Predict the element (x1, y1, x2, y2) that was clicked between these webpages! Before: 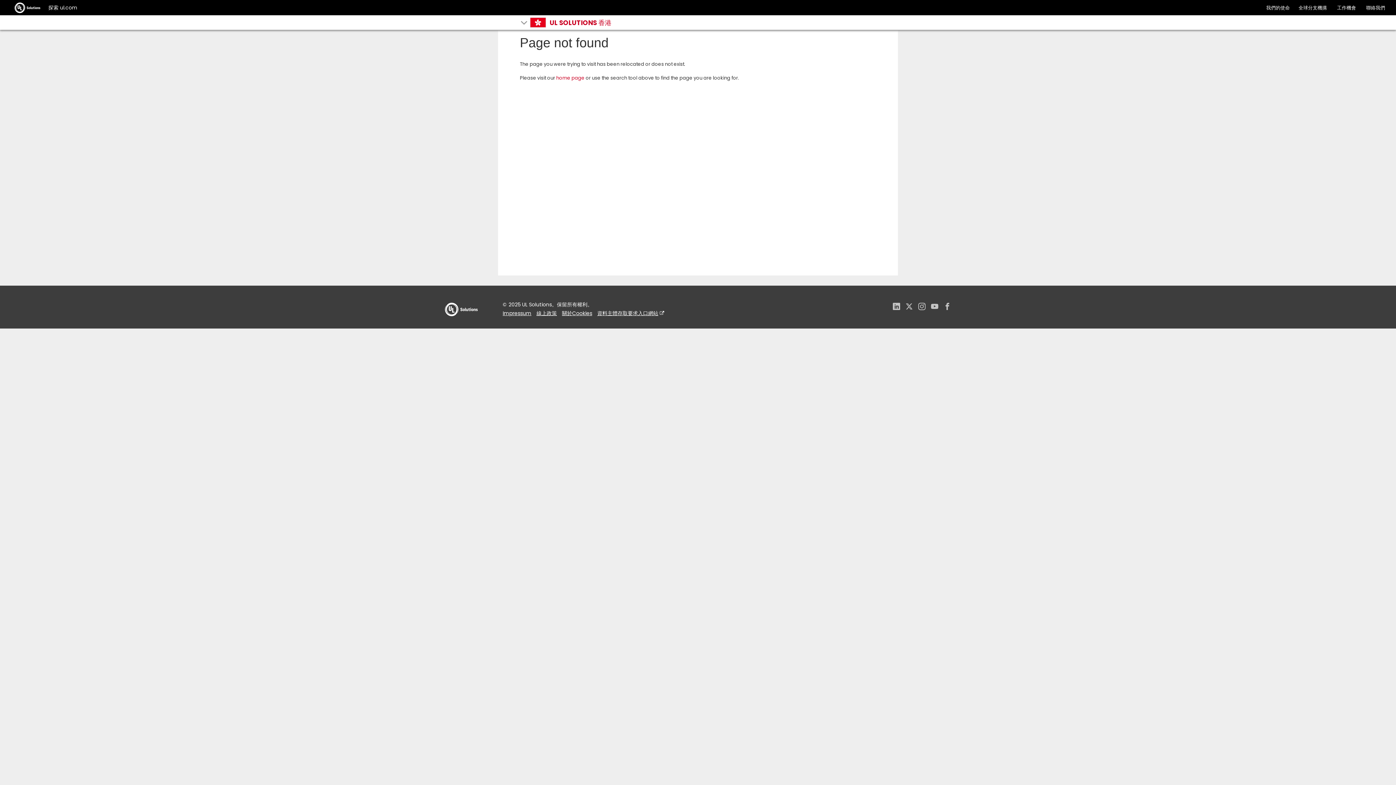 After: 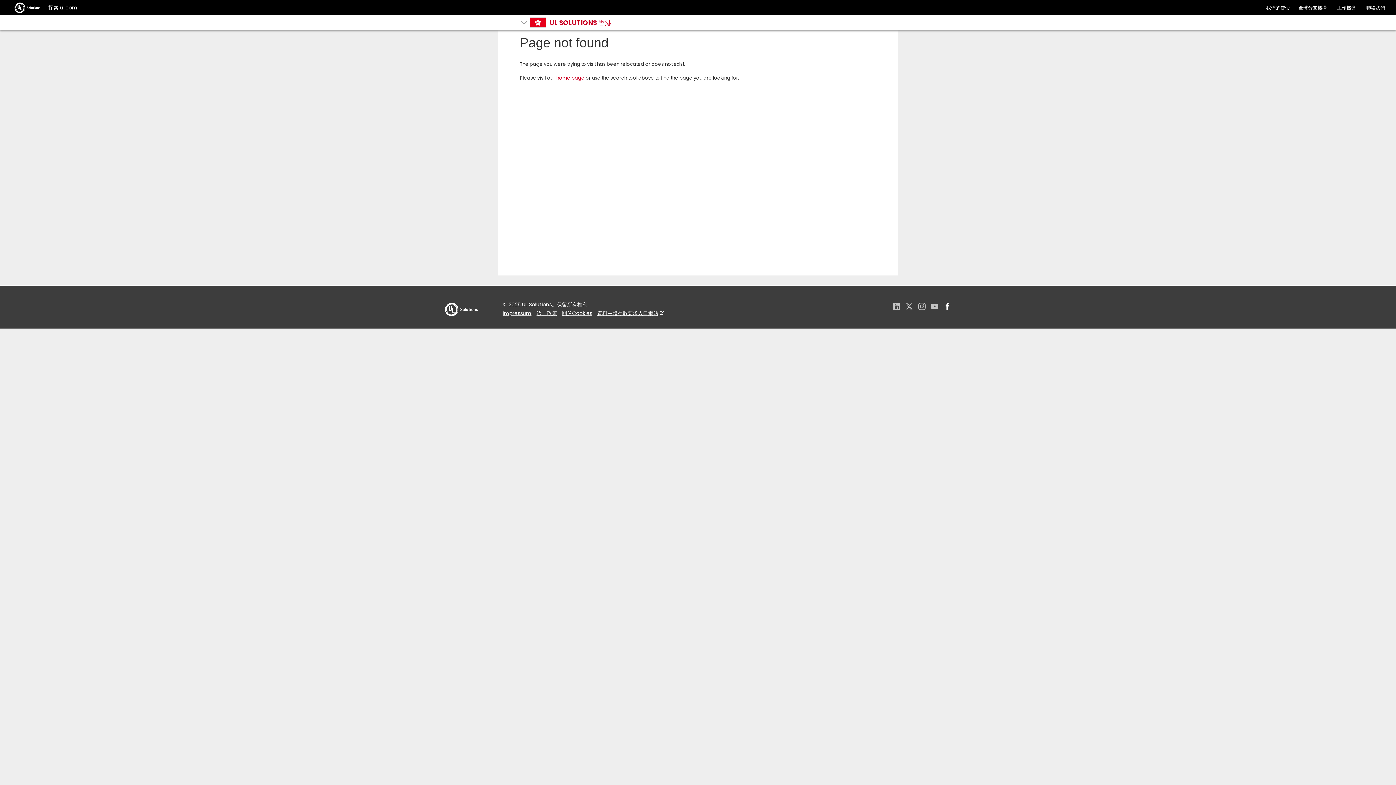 Action: label: Facebook bbox: (944, 300, 951, 313)